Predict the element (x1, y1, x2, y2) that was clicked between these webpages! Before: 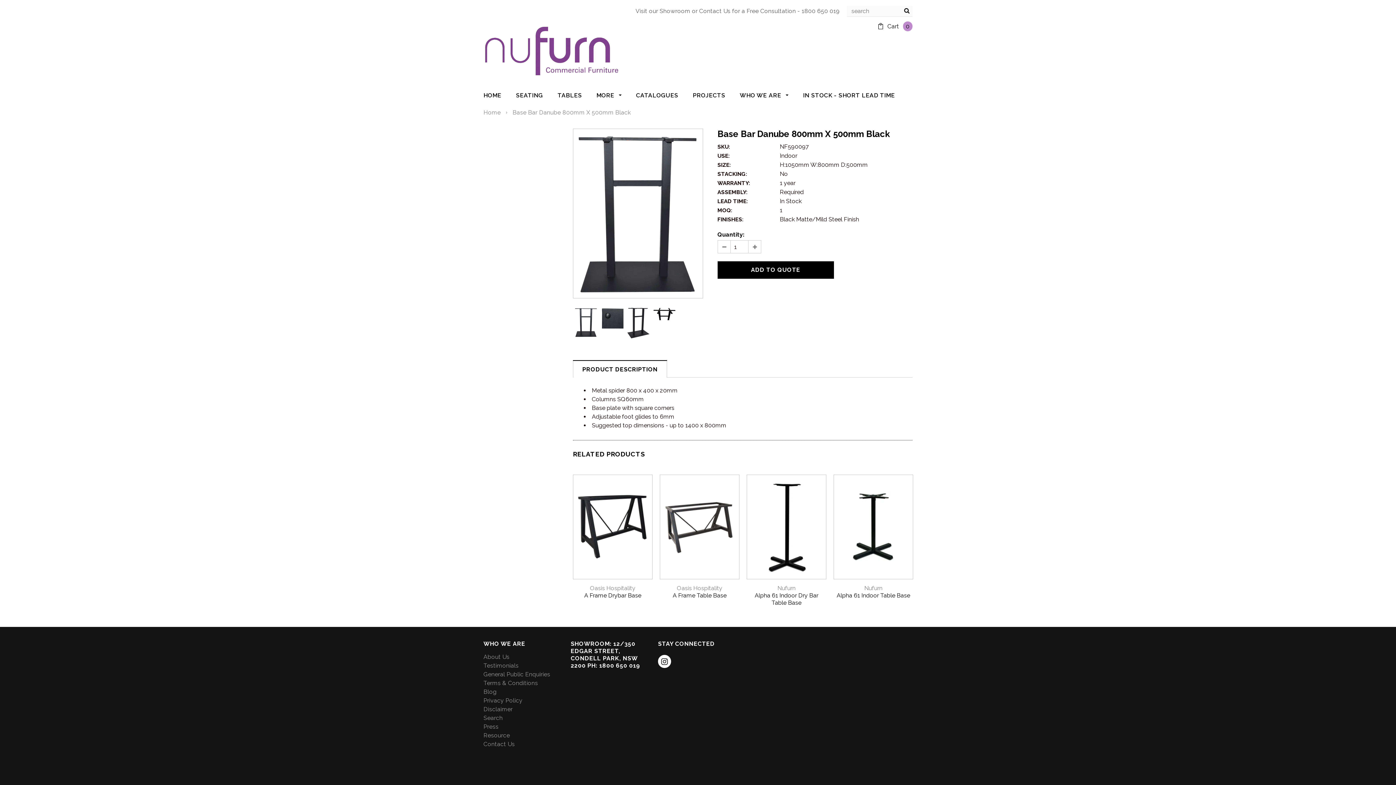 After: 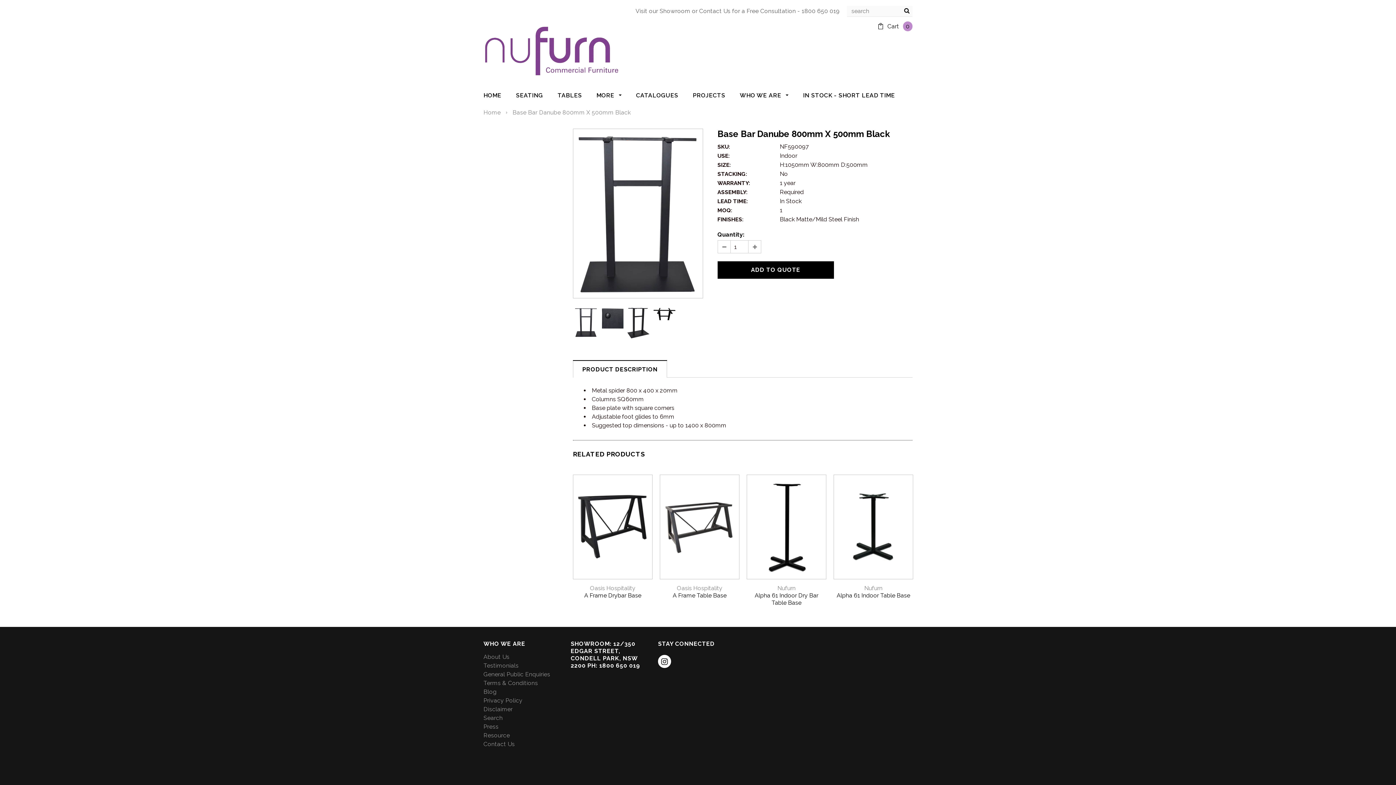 Action: label: PRODUCT DESCRIPTION bbox: (573, 361, 667, 377)